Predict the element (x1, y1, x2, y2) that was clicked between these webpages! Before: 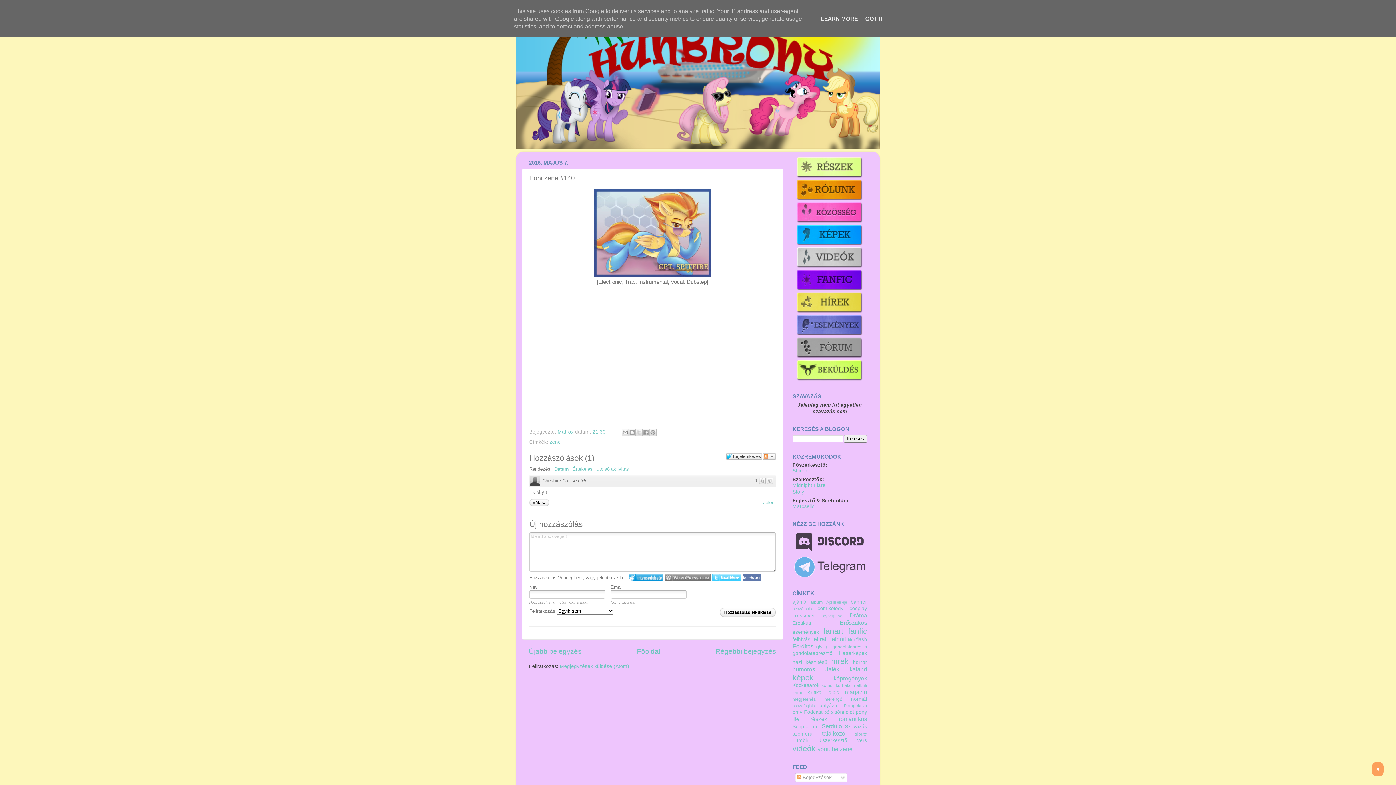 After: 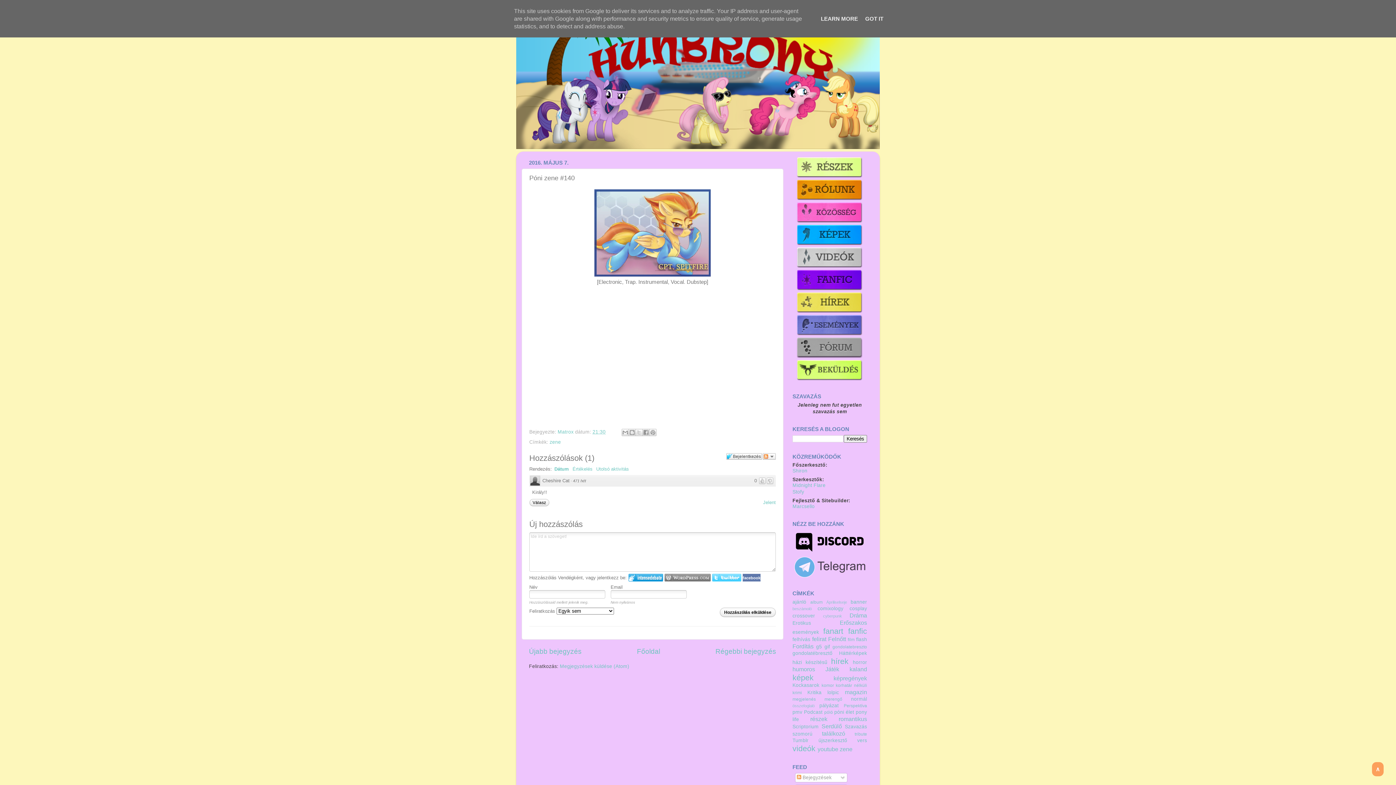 Action: bbox: (792, 529, 867, 557)